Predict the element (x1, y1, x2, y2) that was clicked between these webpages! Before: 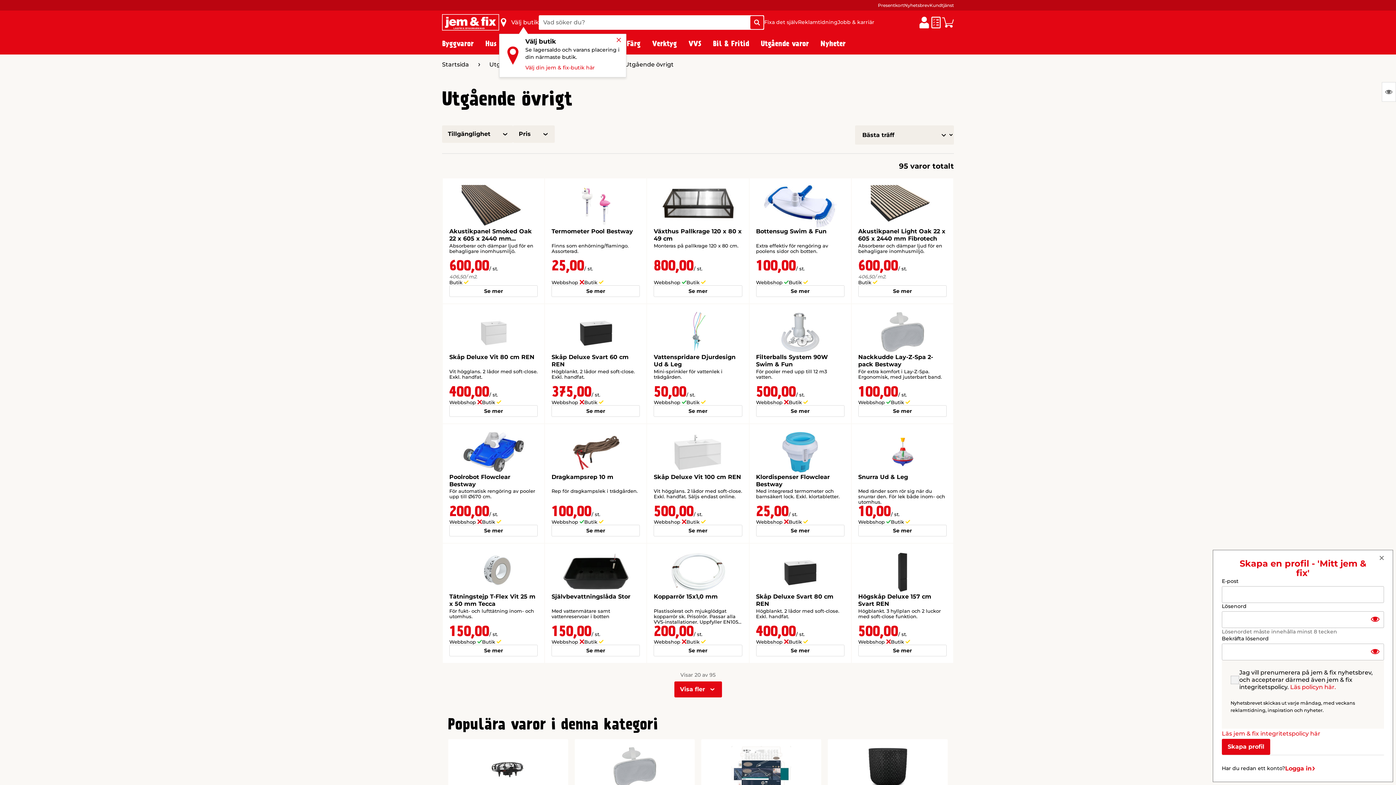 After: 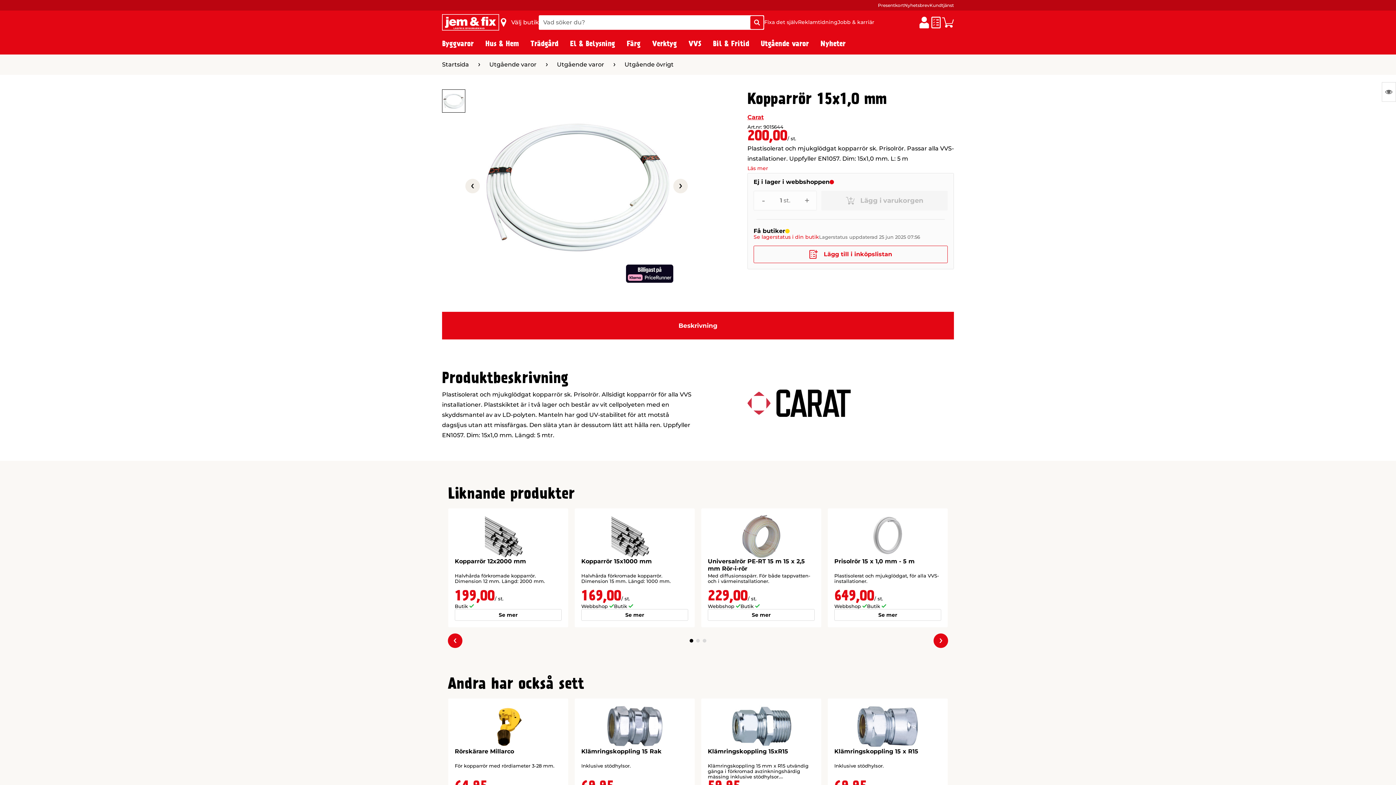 Action: bbox: (647, 544, 748, 663) label: Kopparrör 15x1,0 mm
Plastisolerat och mjukglödgat kopparrör sk. Prisolrör. Passar alla VVS-installationer. Uppfyller EN1057. Dim: 15x1,0 mm. L: 5 m
200,00
/ st.
Webbshop 
Butik   
Se mer